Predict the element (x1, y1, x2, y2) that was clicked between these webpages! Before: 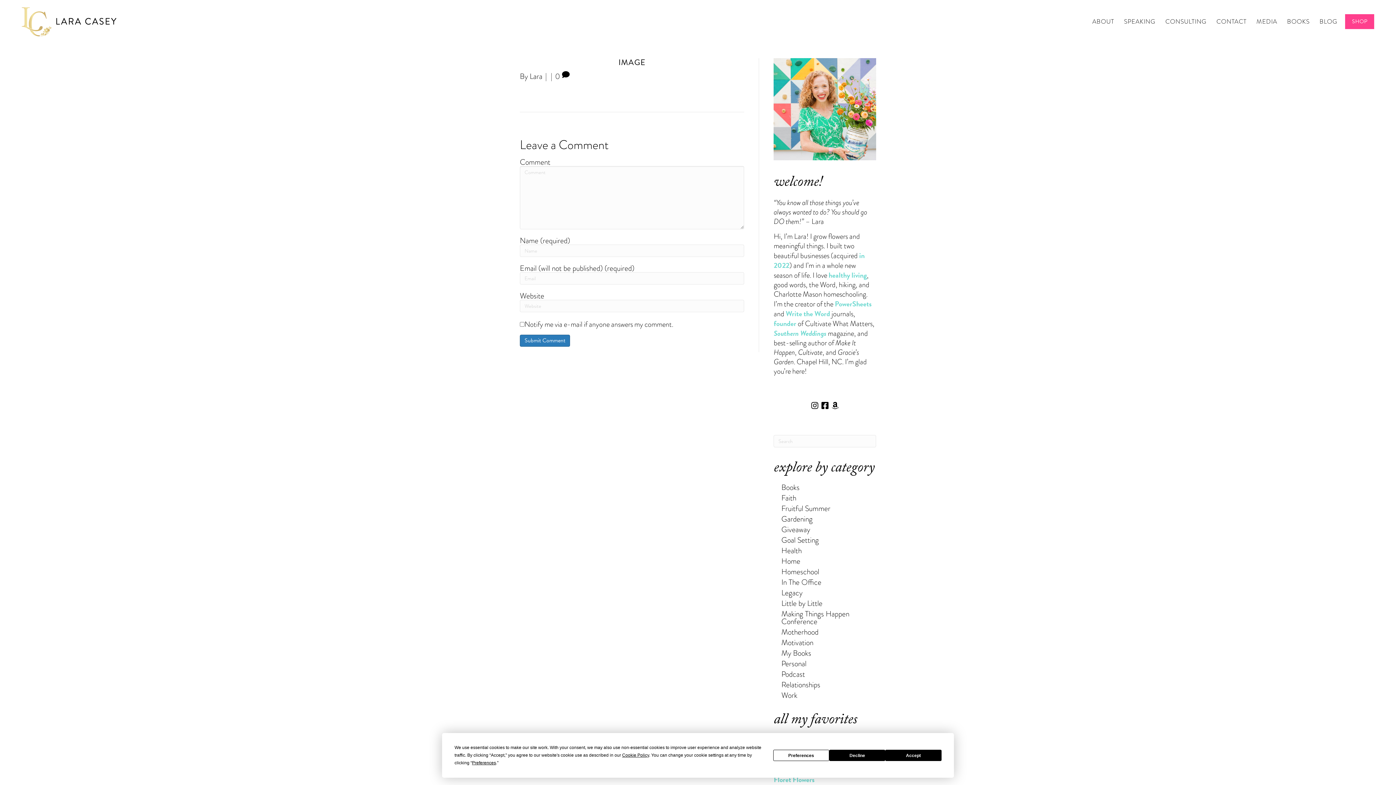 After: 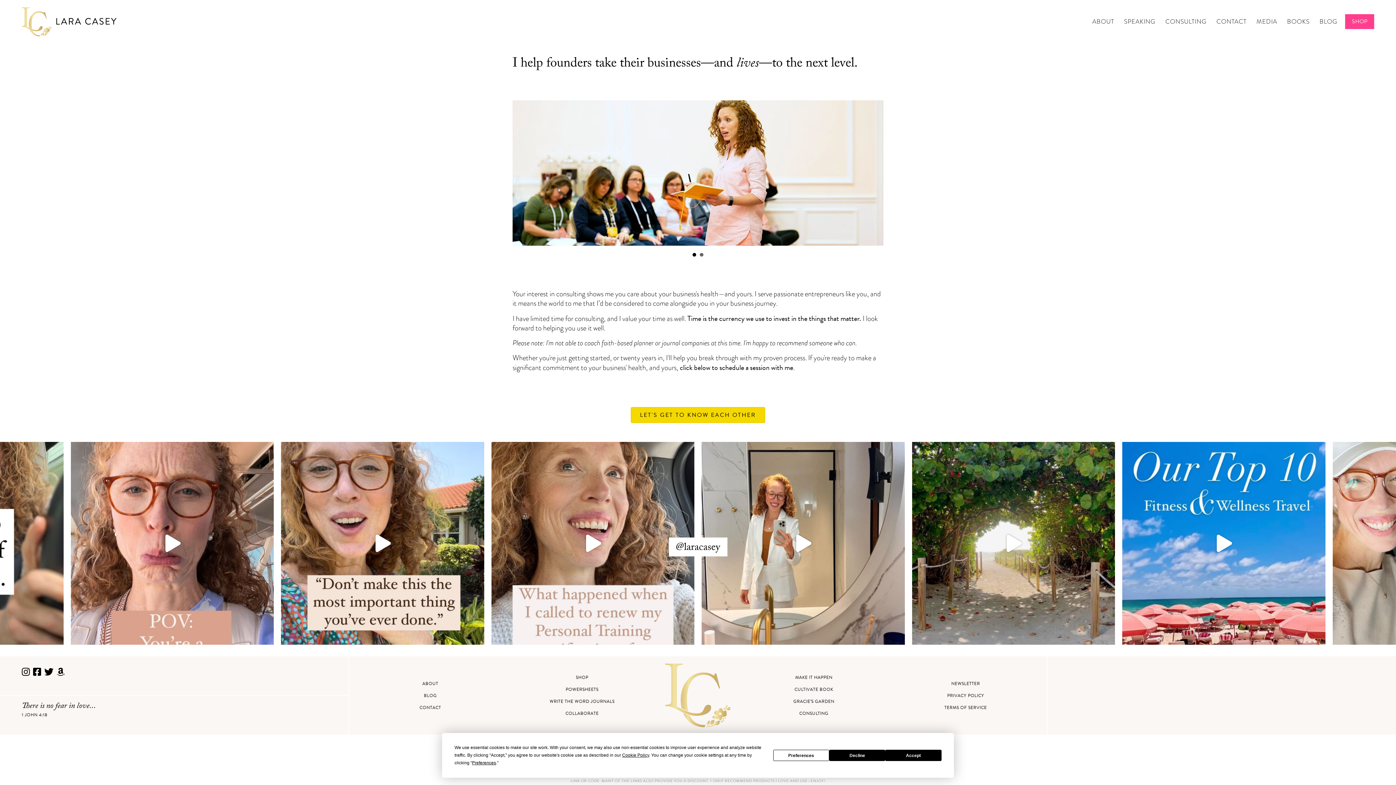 Action: label: CONSULTING bbox: (1160, 13, 1211, 29)